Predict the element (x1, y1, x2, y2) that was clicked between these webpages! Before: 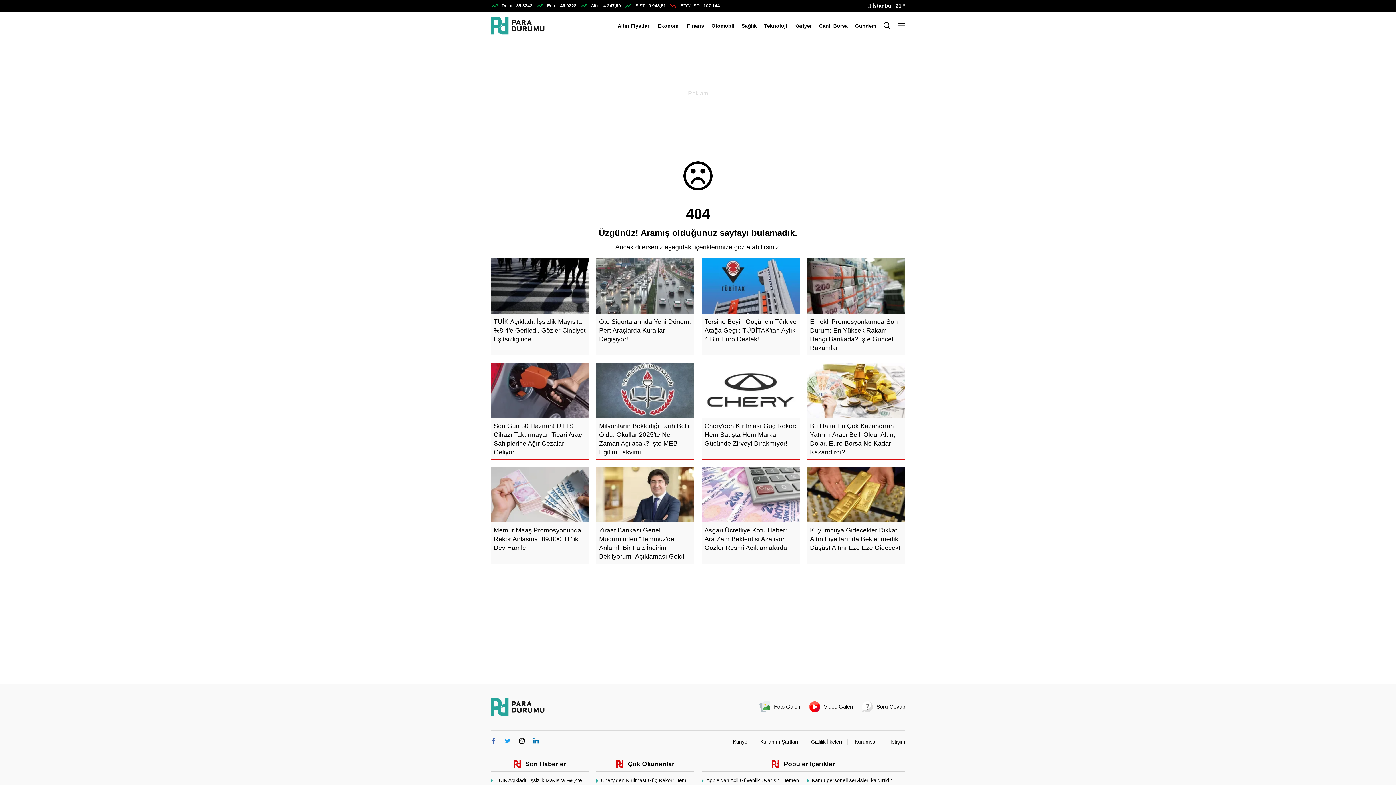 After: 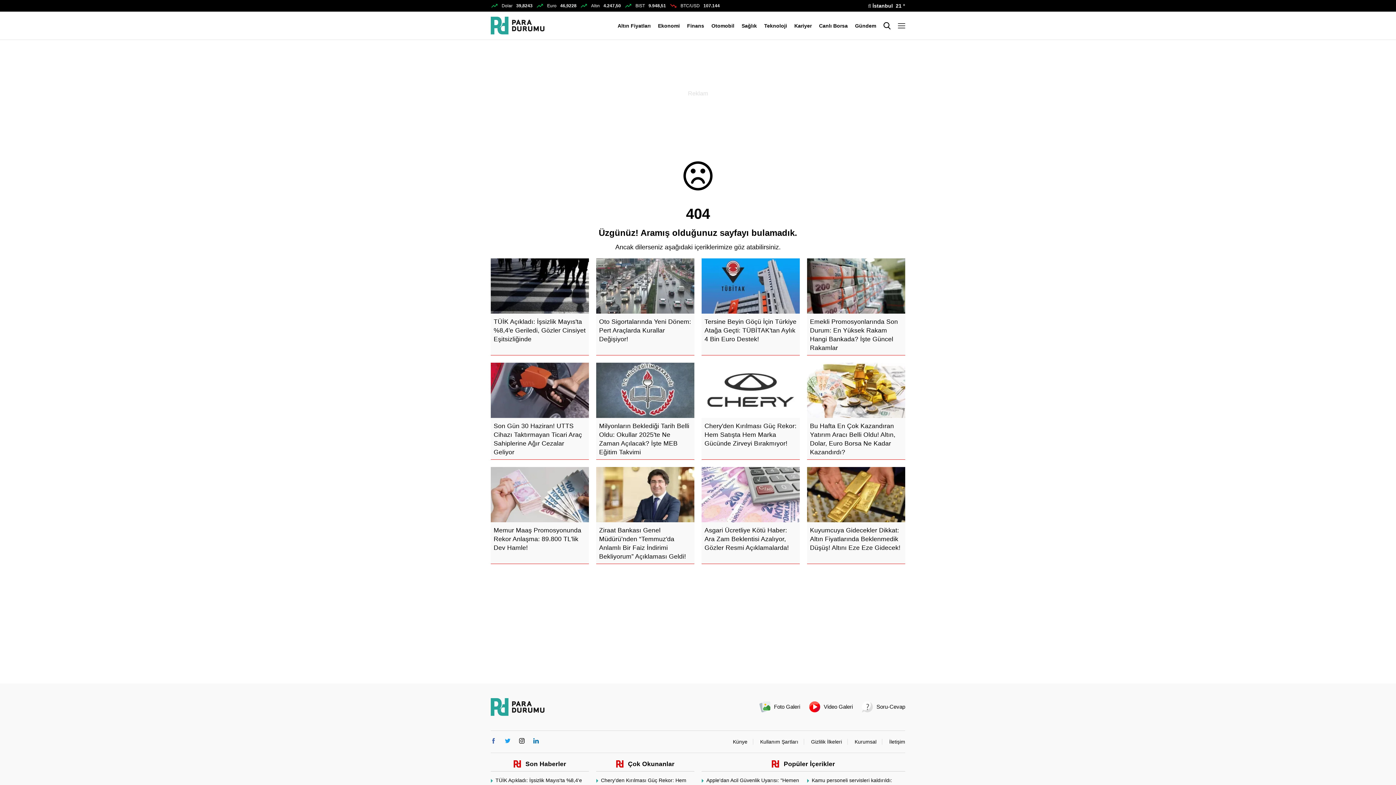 Action: bbox: (505, 738, 510, 743)